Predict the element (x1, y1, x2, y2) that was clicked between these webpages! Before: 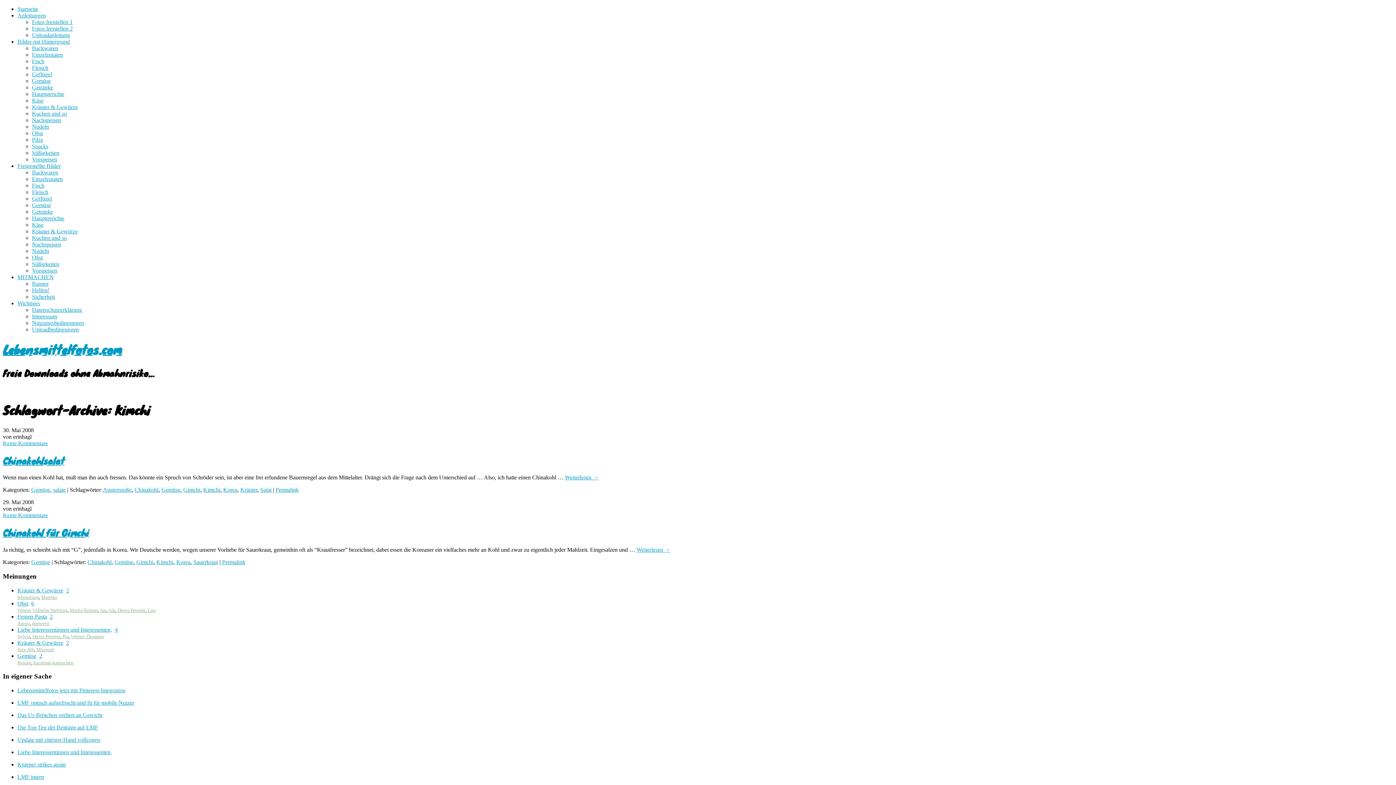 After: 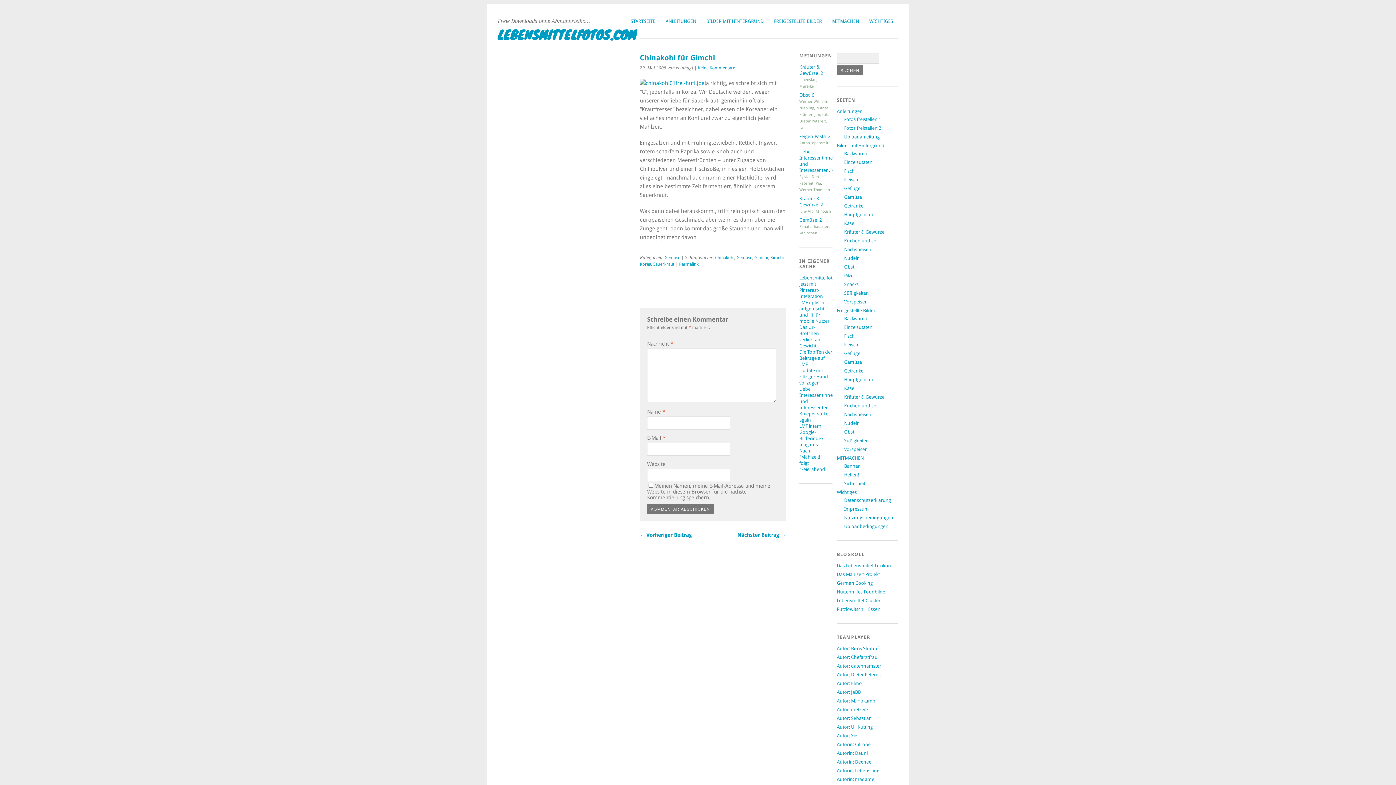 Action: bbox: (222, 559, 245, 565) label: Permalink